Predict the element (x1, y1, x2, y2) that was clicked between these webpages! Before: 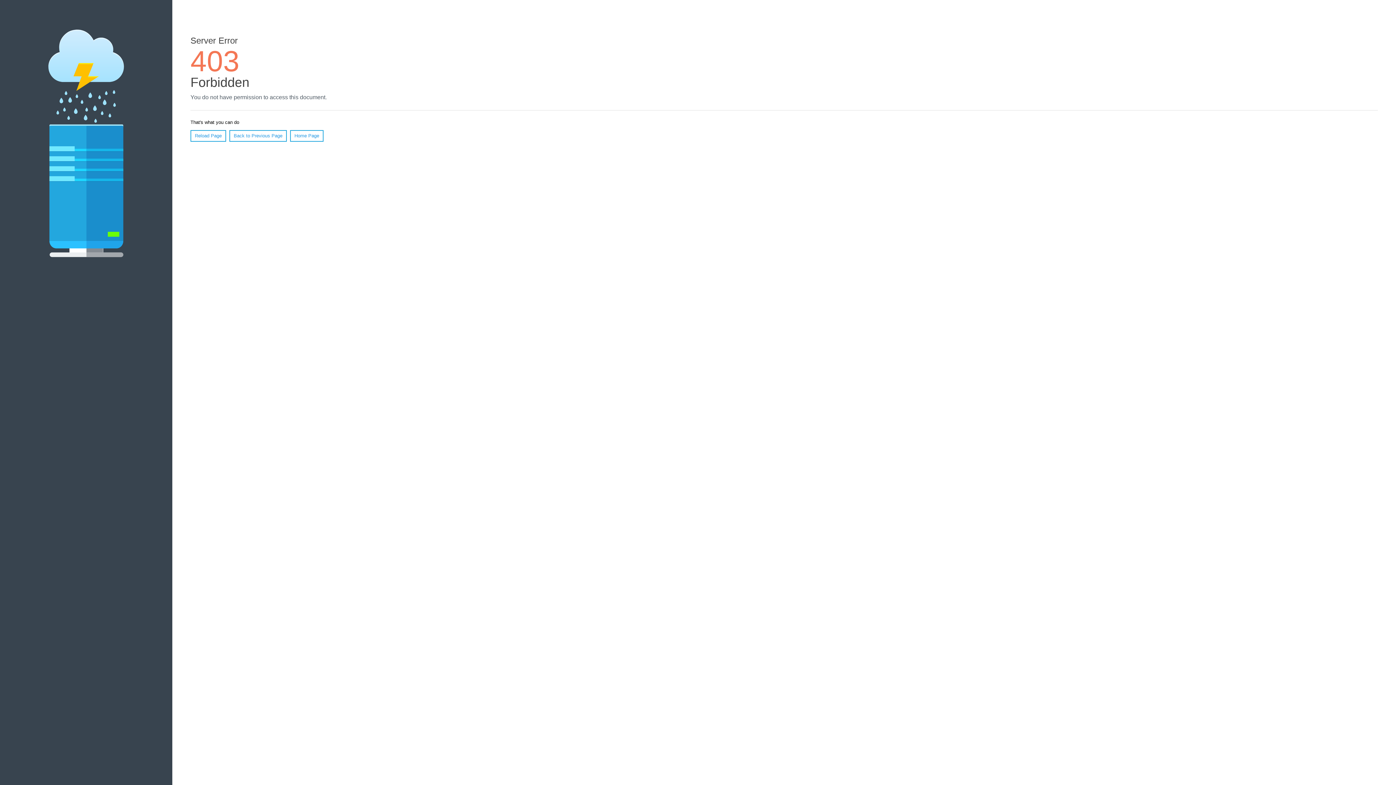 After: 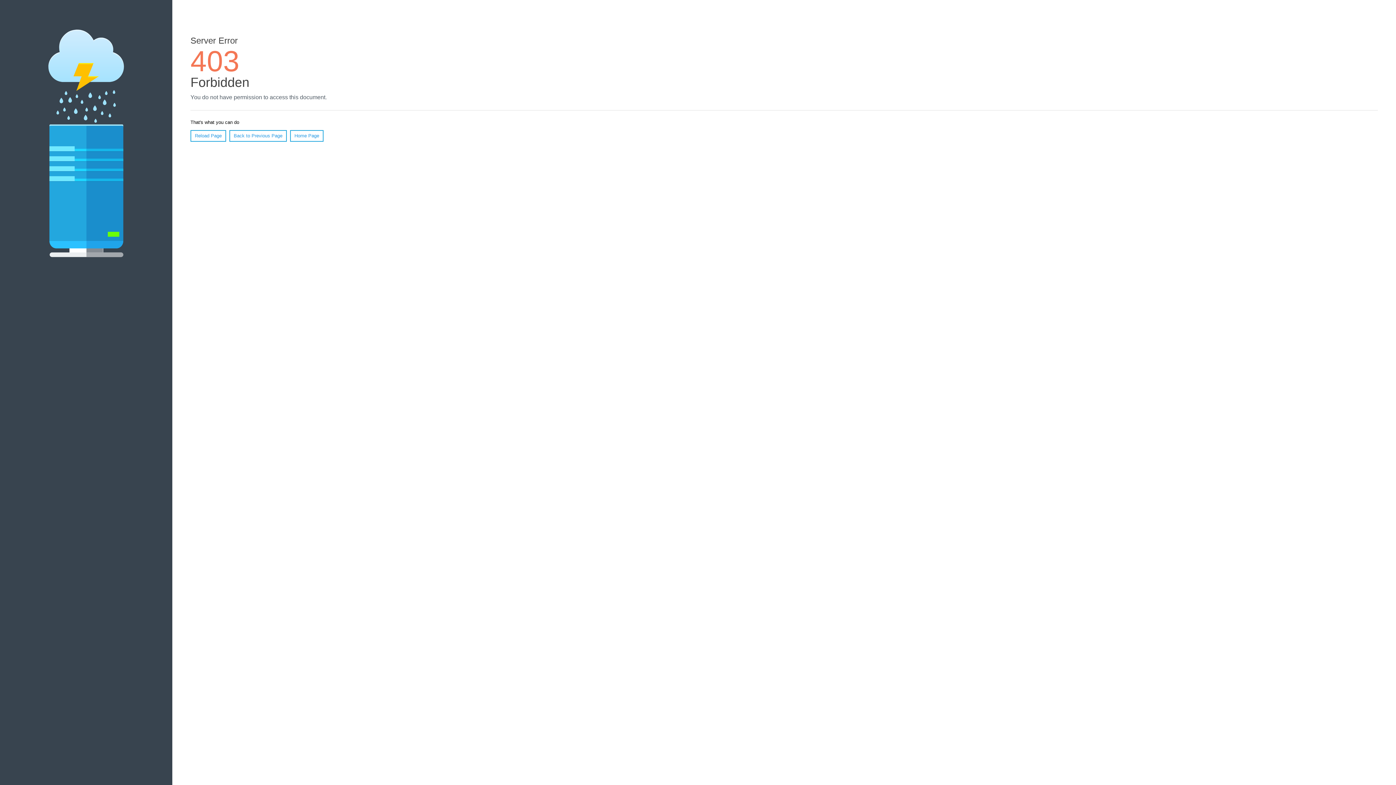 Action: label: Home Page bbox: (290, 130, 323, 141)